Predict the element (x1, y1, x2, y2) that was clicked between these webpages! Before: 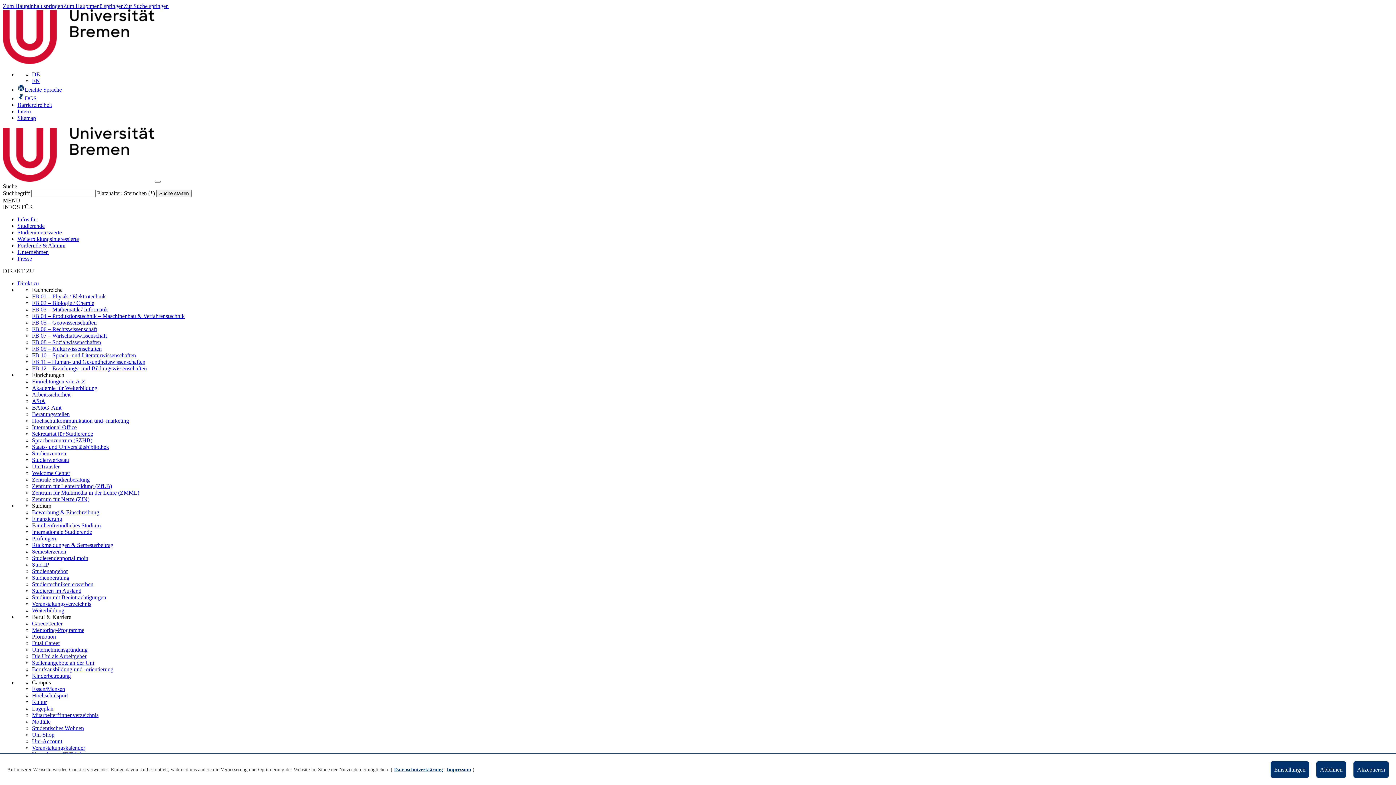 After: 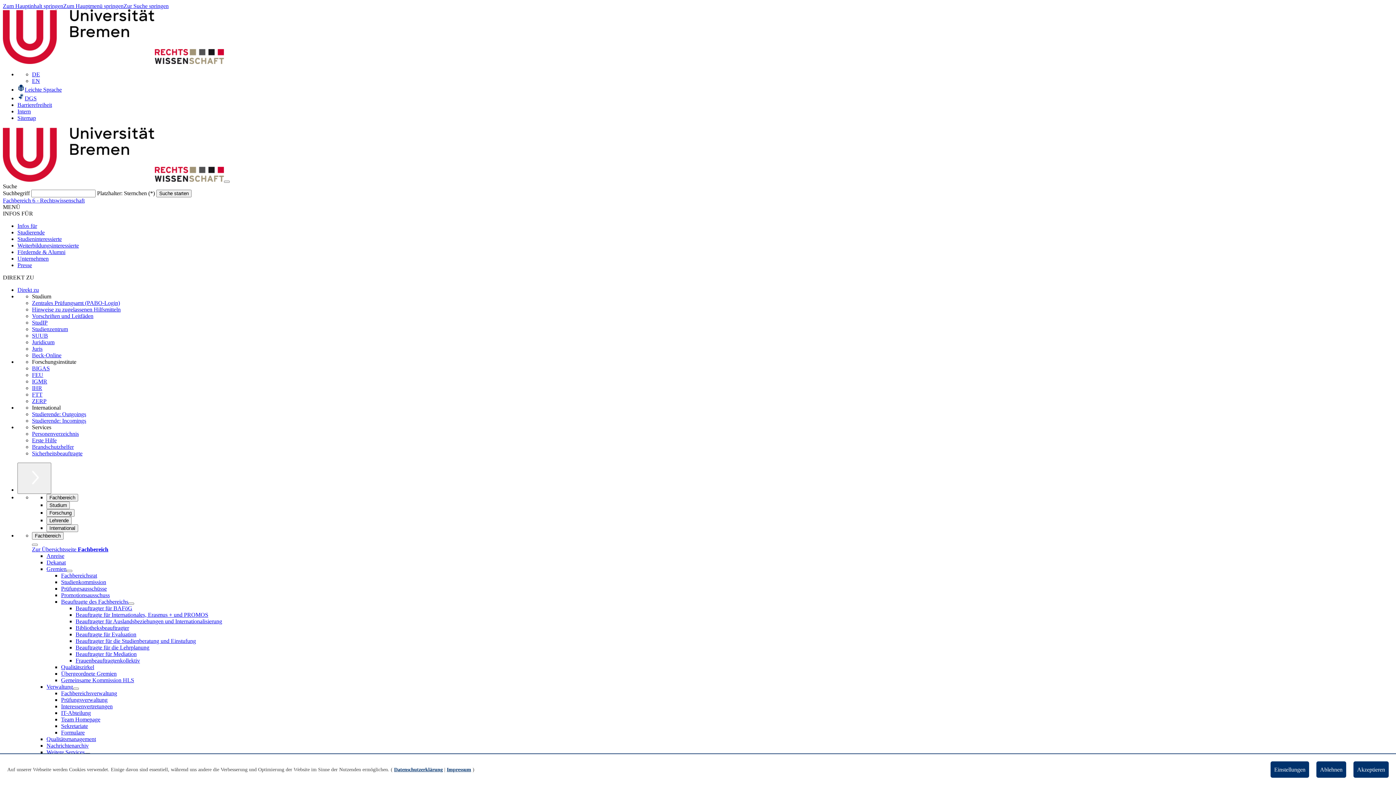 Action: bbox: (32, 326, 97, 332) label: FB 06 – Rechtswissenschaft